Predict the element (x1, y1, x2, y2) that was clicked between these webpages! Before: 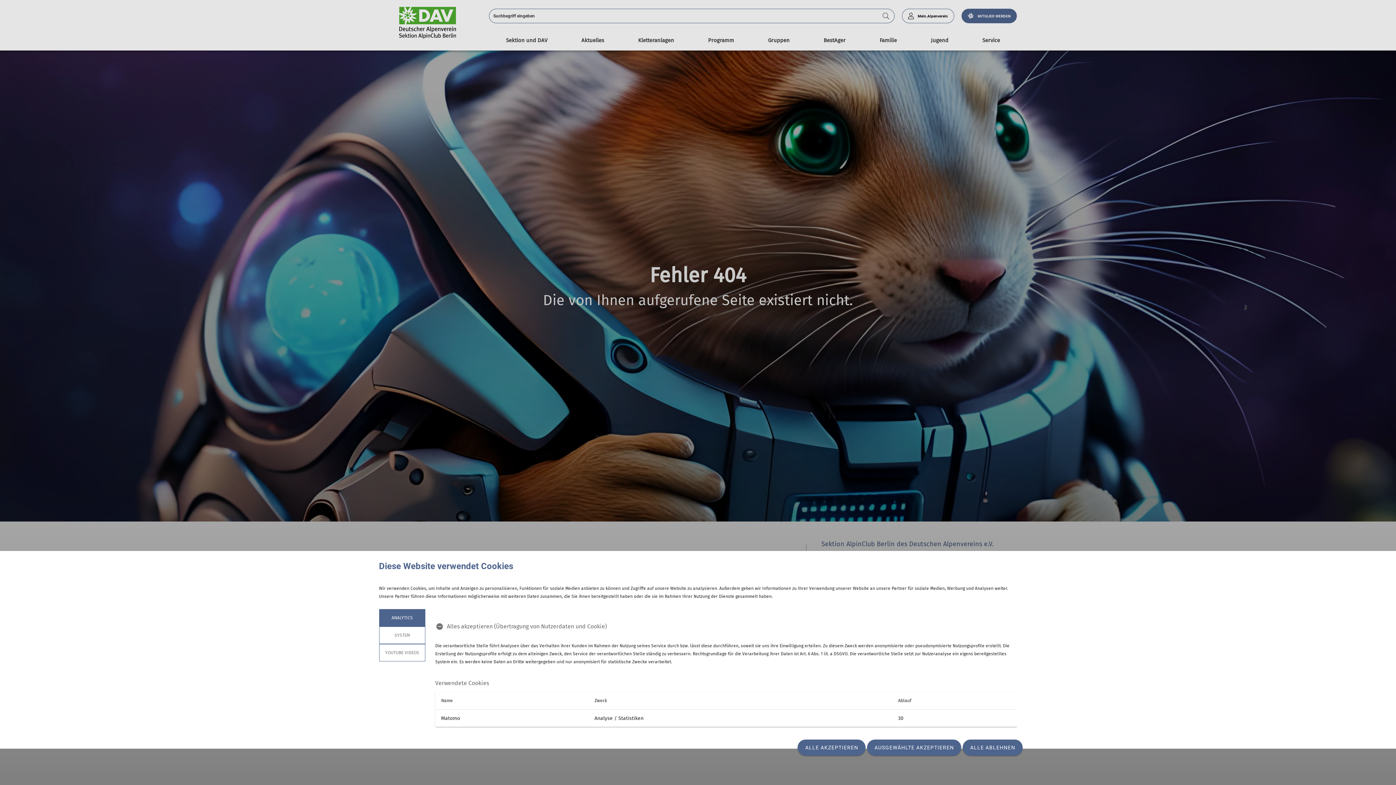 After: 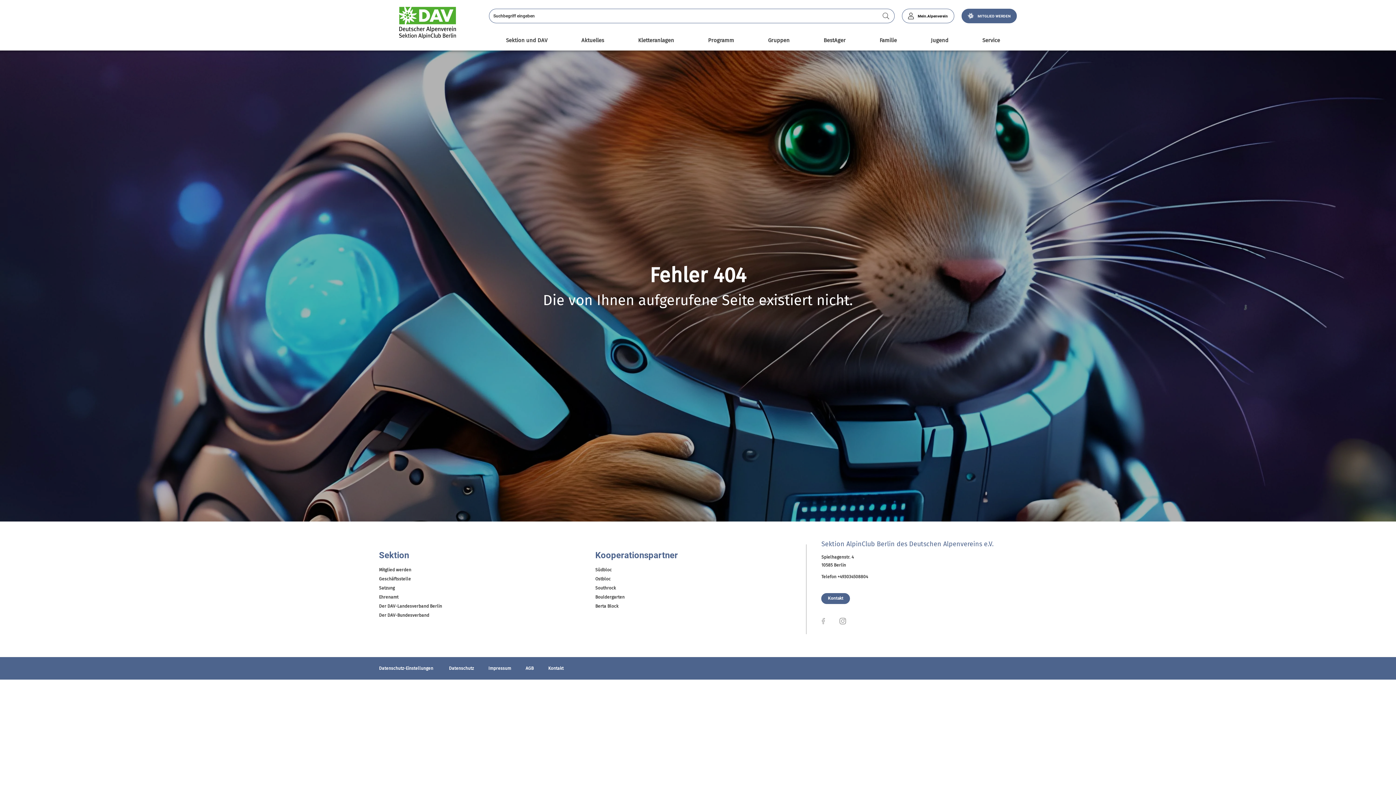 Action: bbox: (867, 740, 961, 756) label: AUSGEWÄHLTE AKZEPTIEREN